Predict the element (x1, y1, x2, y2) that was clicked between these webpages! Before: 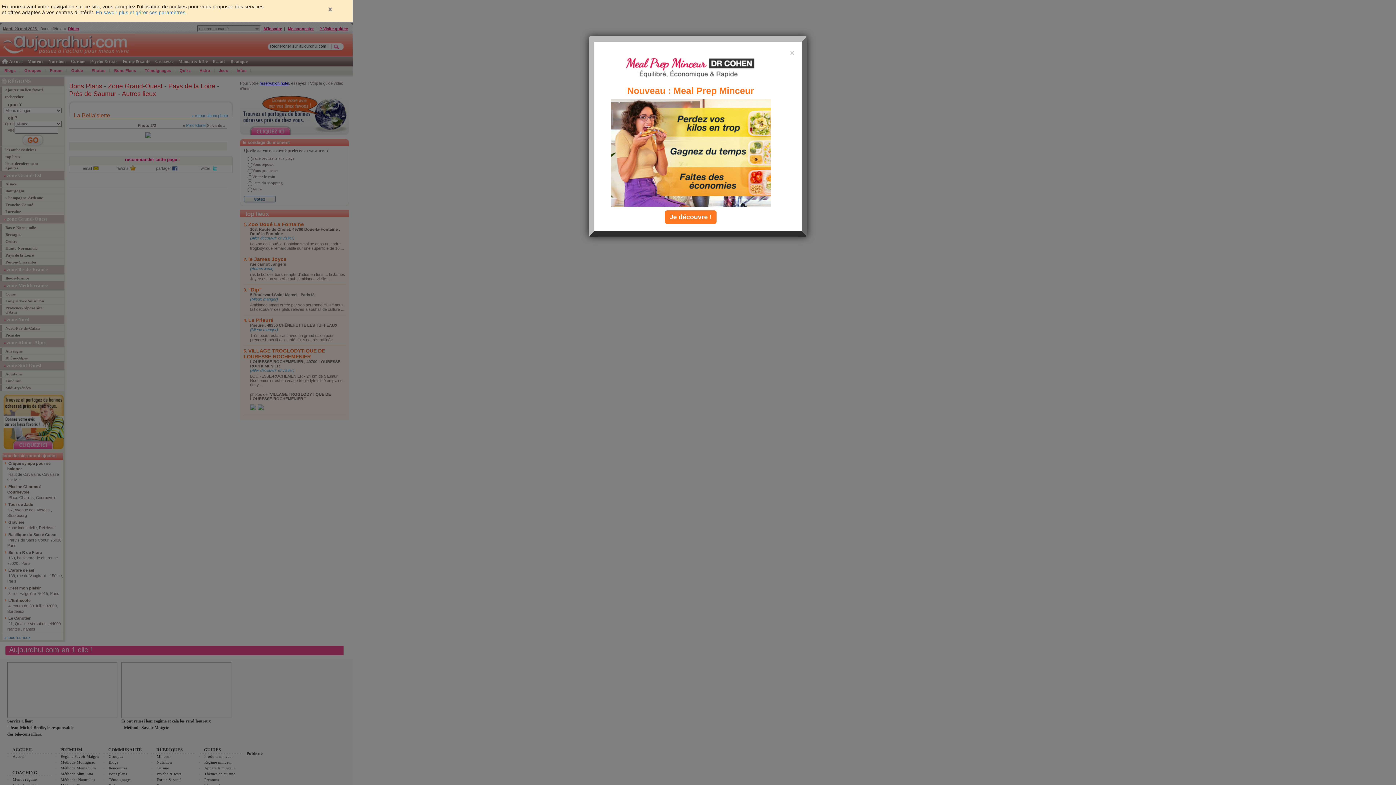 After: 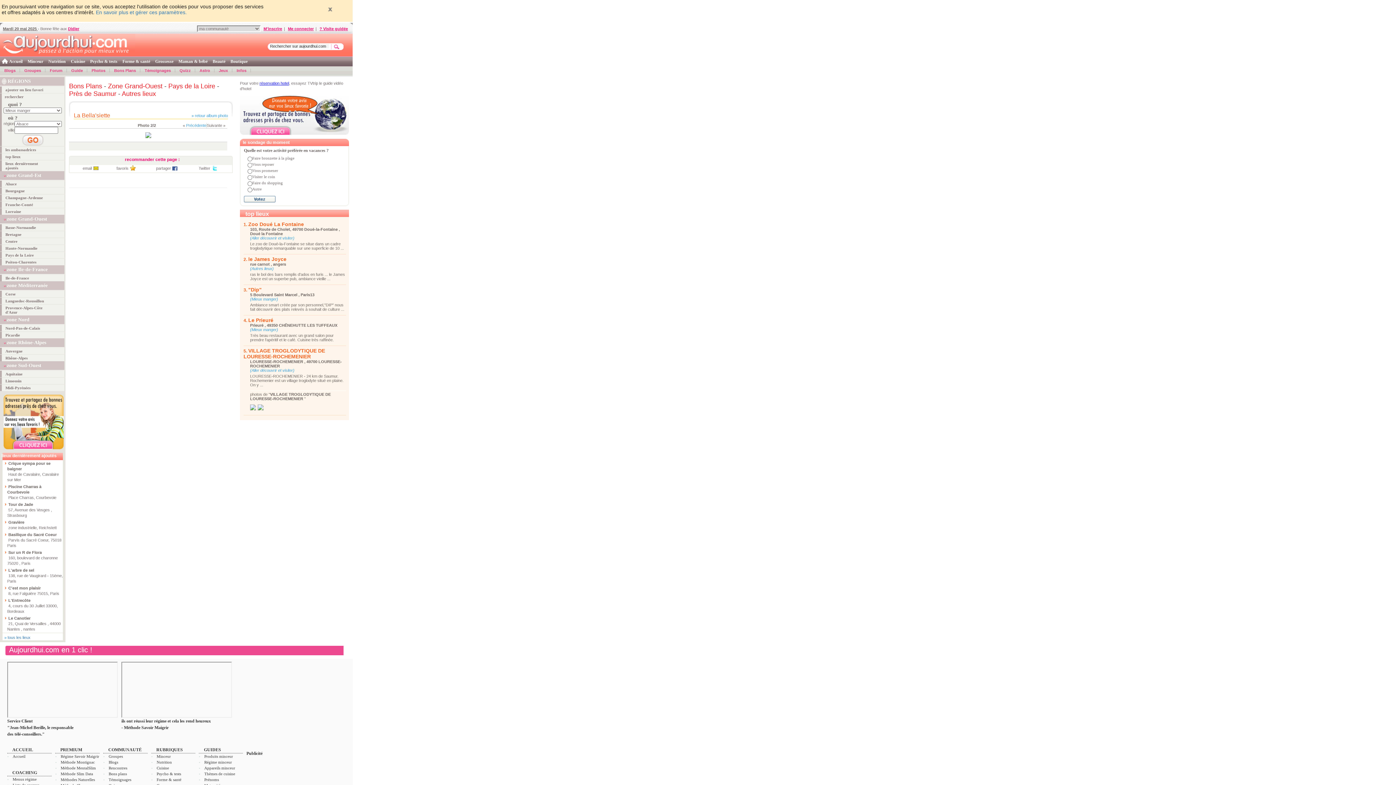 Action: label: Close bbox: (790, 49, 794, 56)